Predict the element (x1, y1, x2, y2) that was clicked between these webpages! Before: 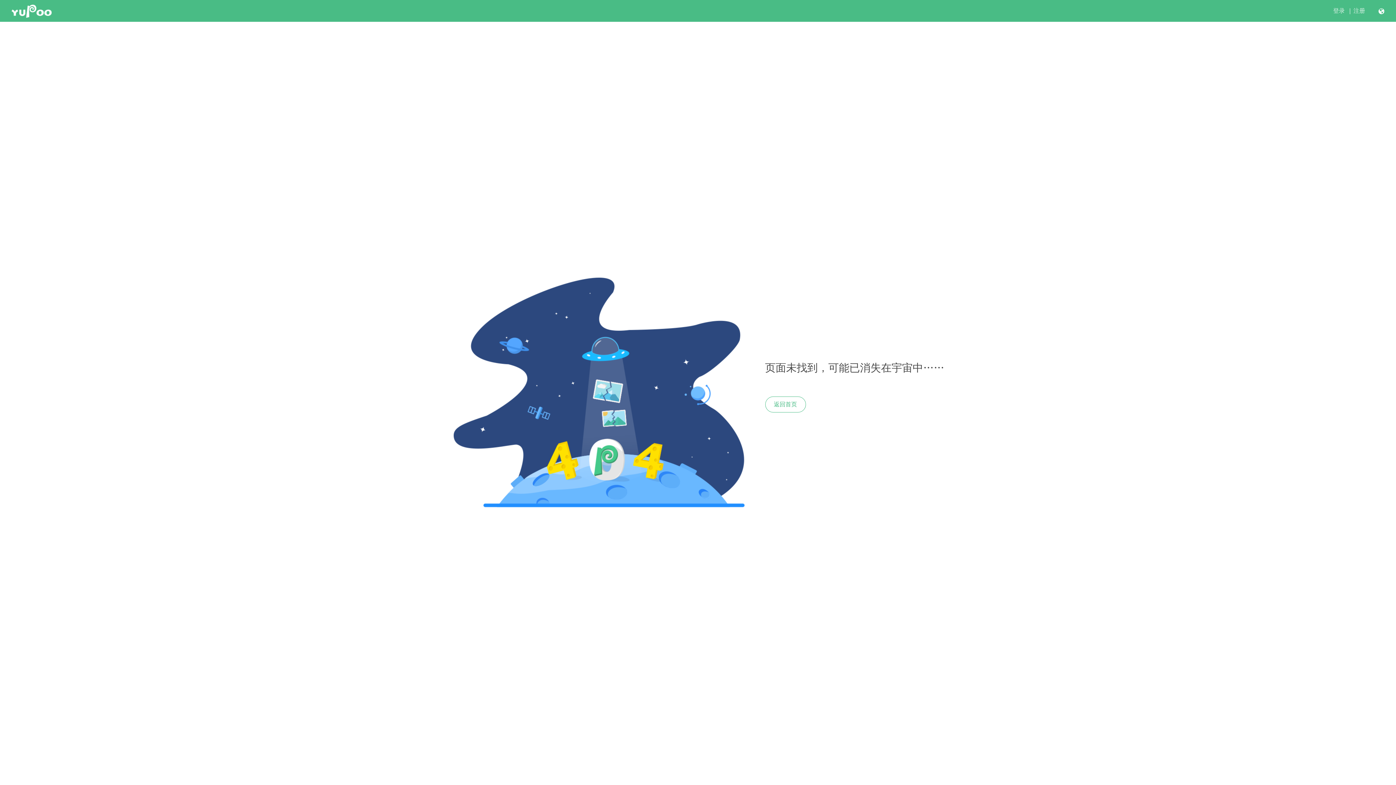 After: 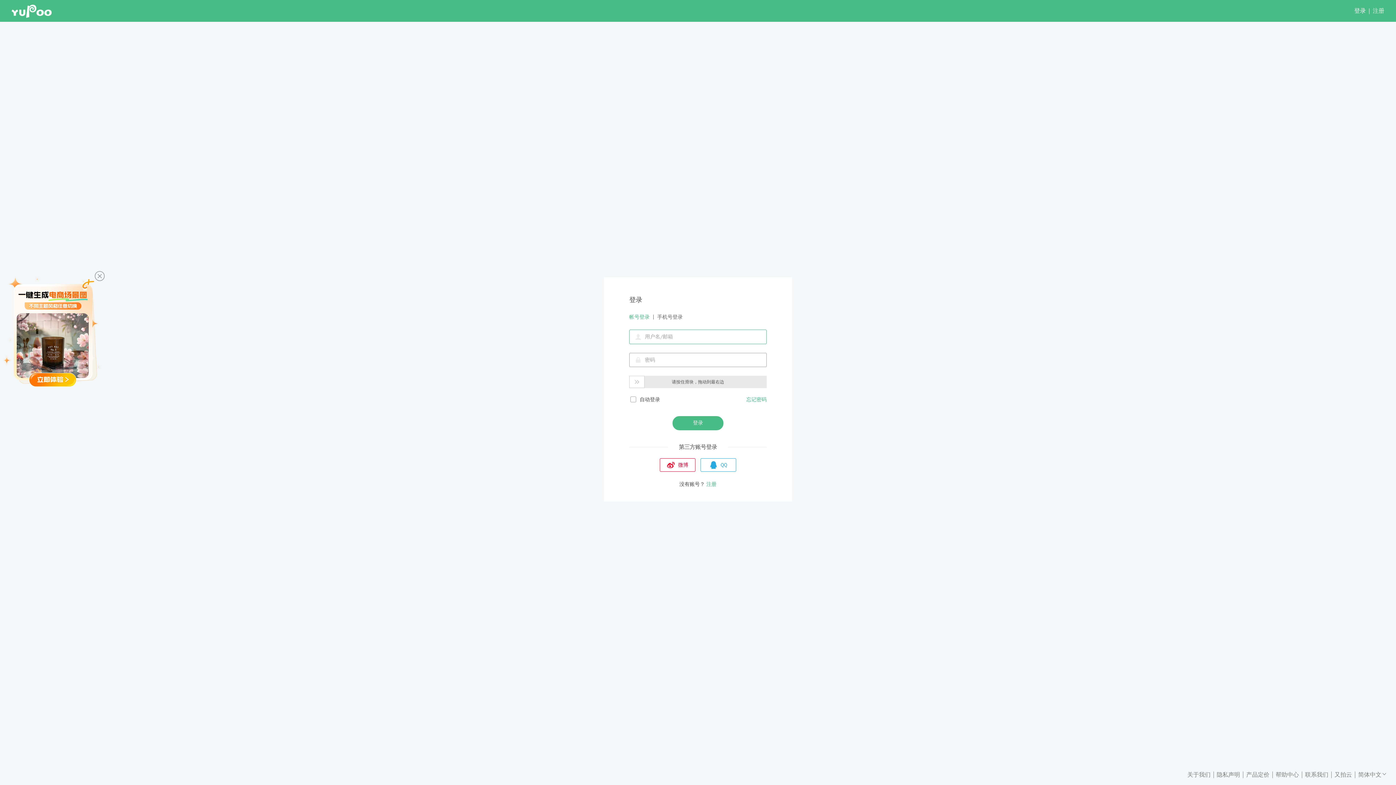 Action: bbox: (1333, 7, 1345, 14) label: 登录